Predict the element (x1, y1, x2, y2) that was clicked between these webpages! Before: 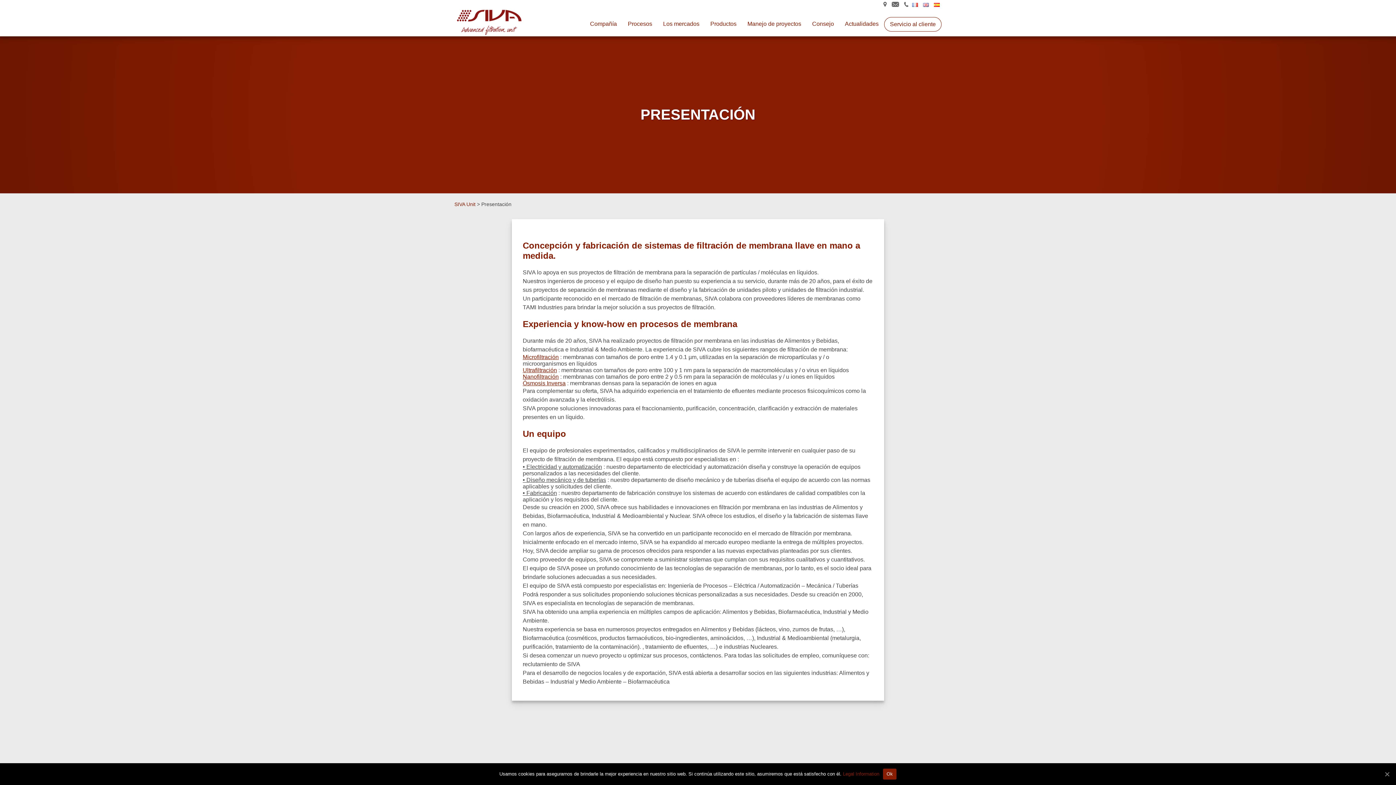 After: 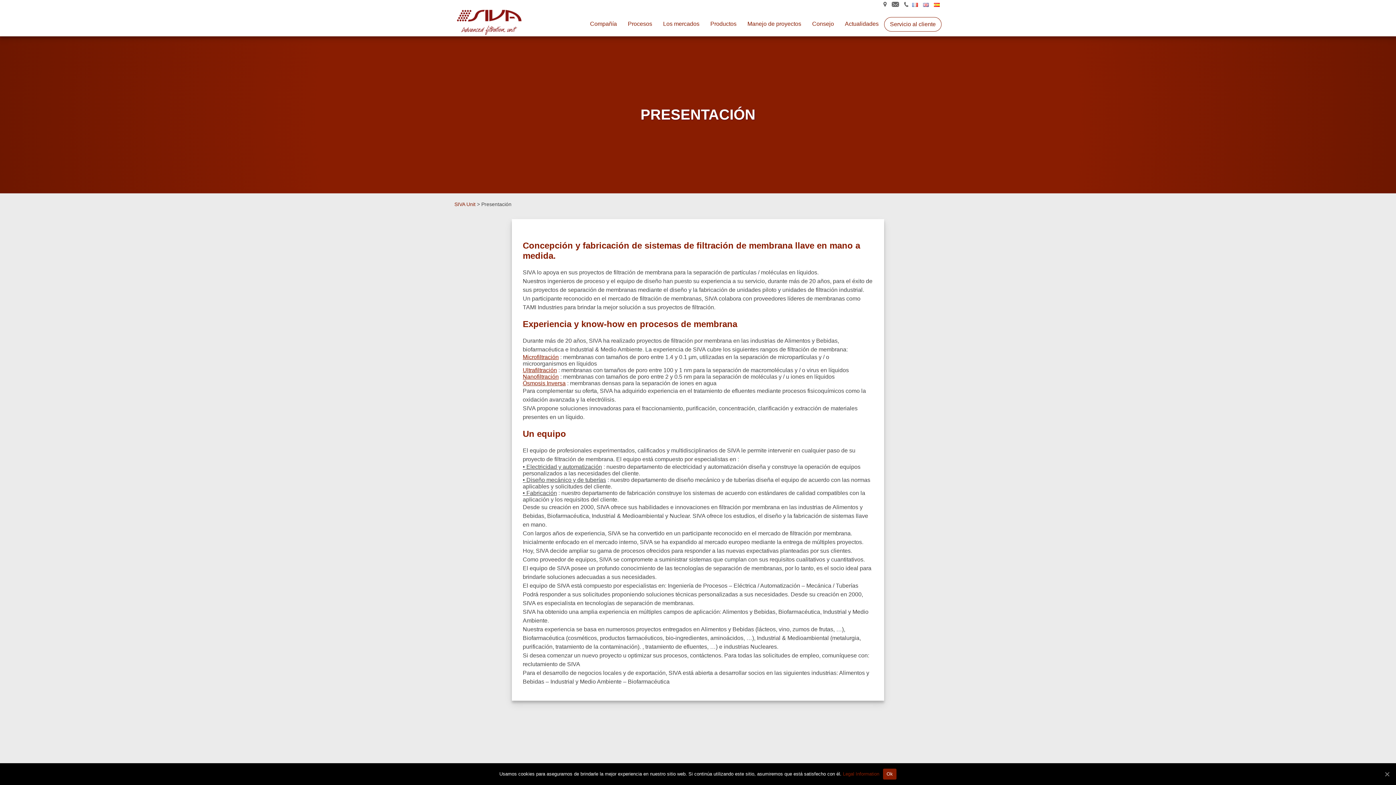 Action: bbox: (934, 2, 940, 8)